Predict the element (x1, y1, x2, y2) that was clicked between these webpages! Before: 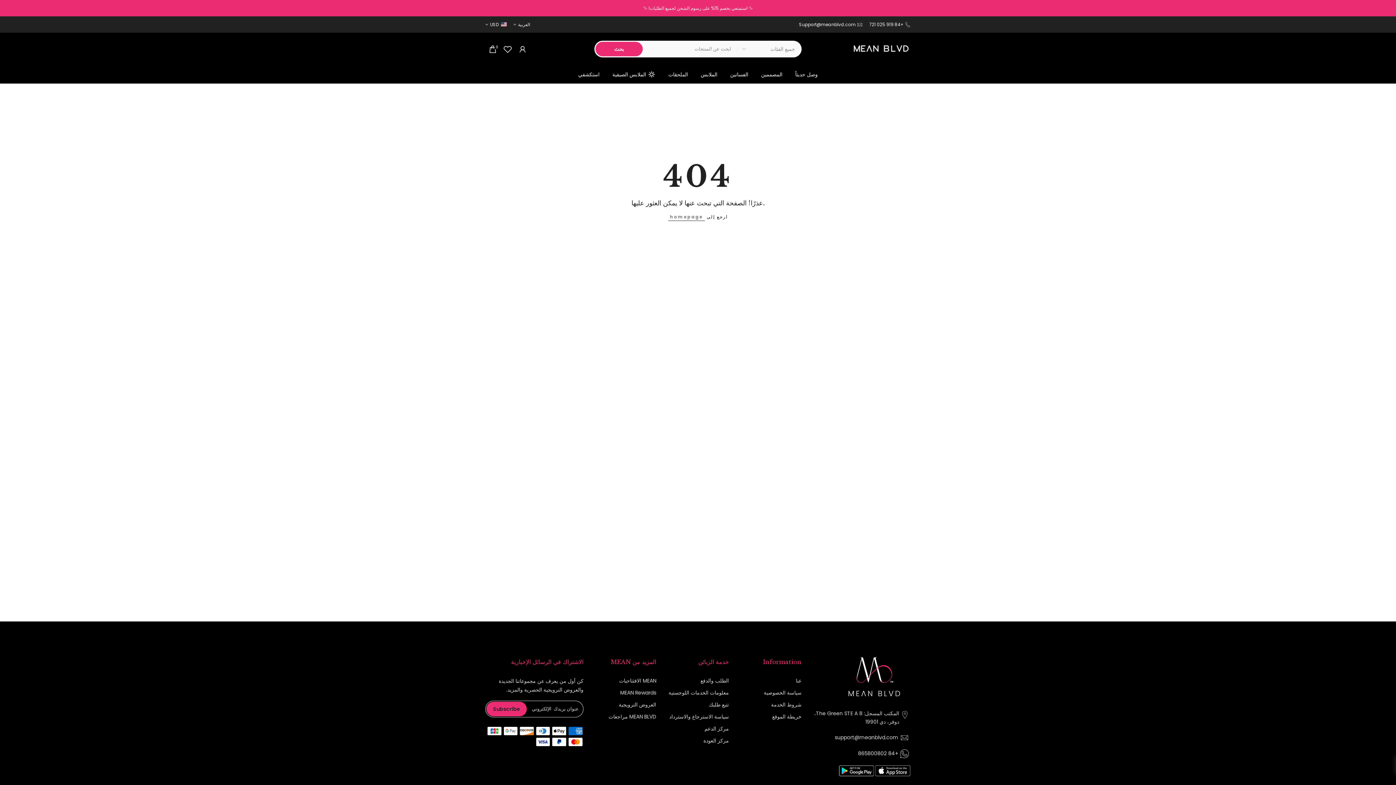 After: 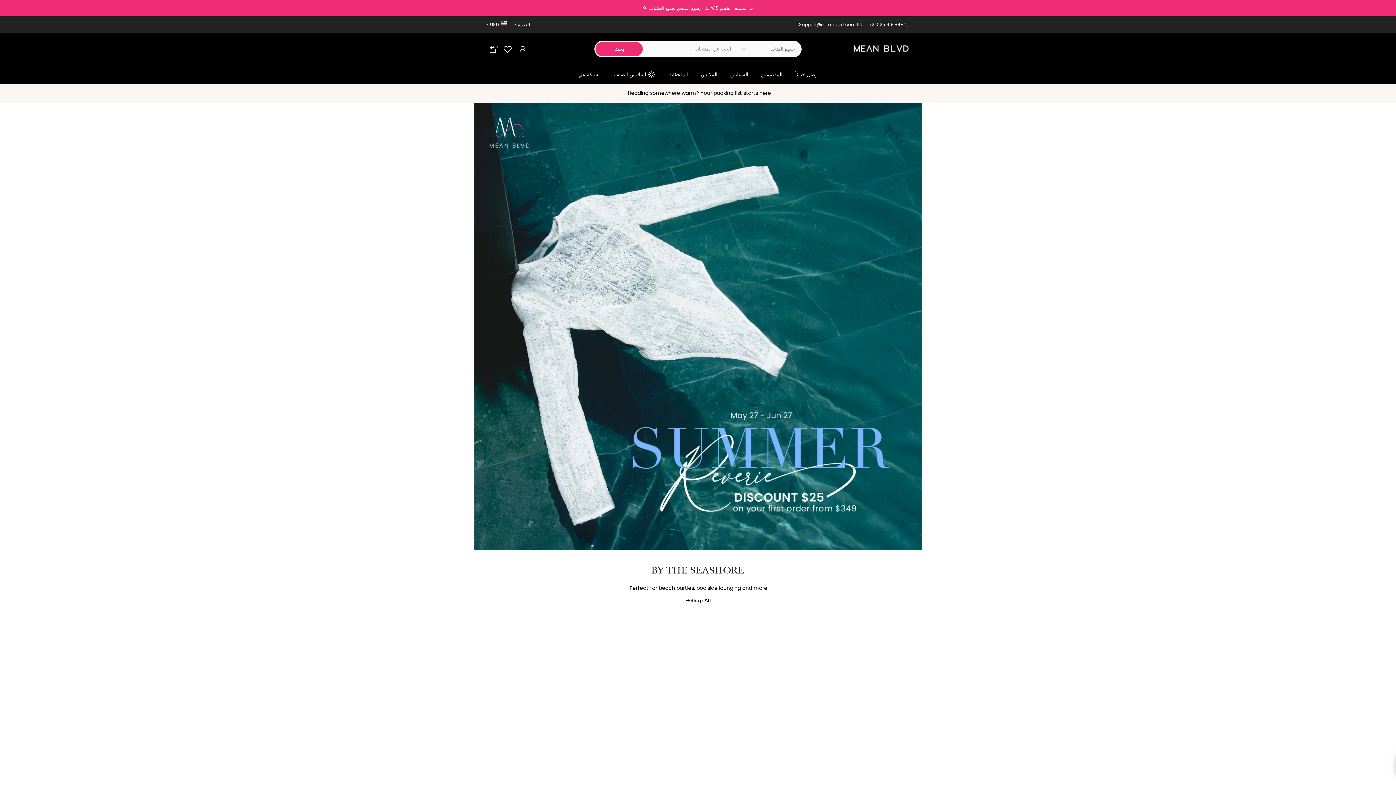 Action: label: إعلان bbox: (489, 4, 907, 11)